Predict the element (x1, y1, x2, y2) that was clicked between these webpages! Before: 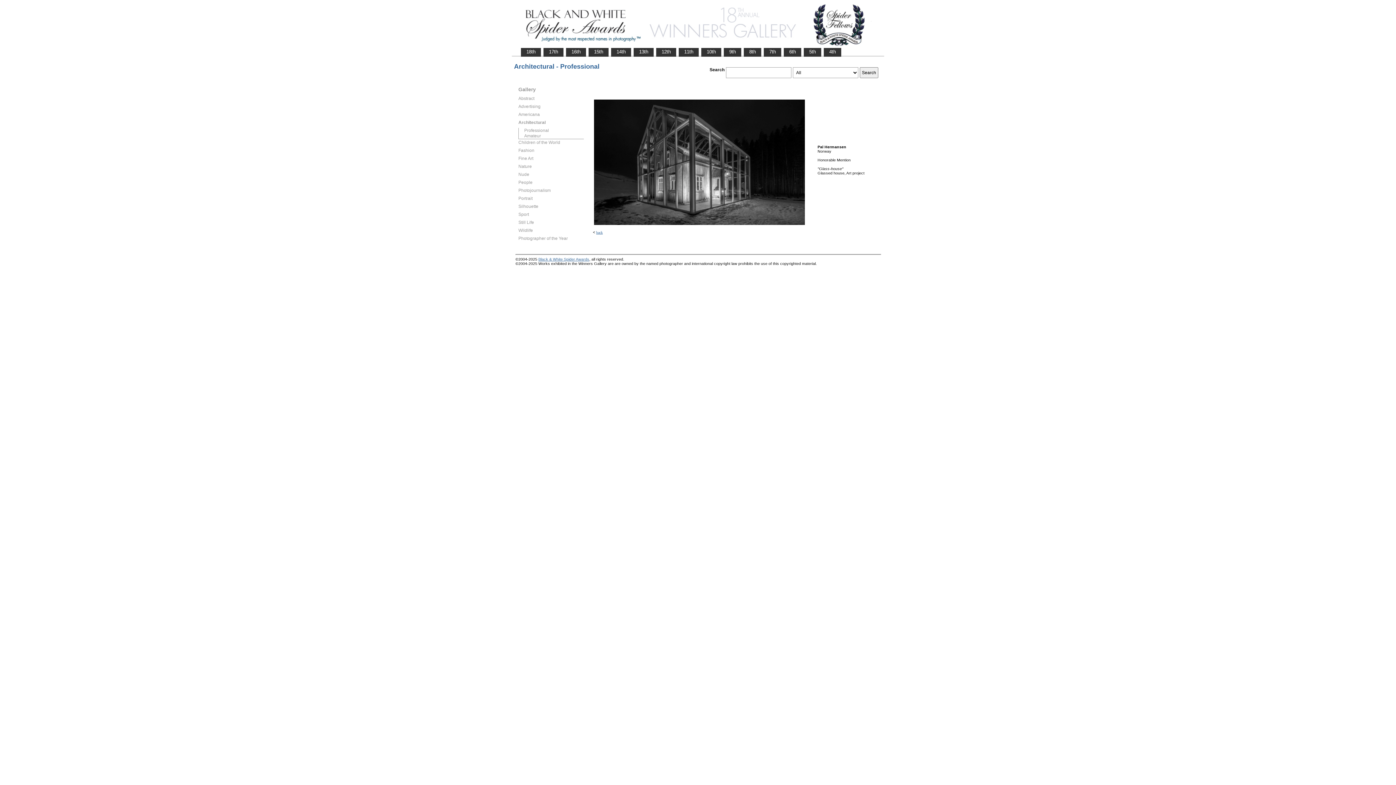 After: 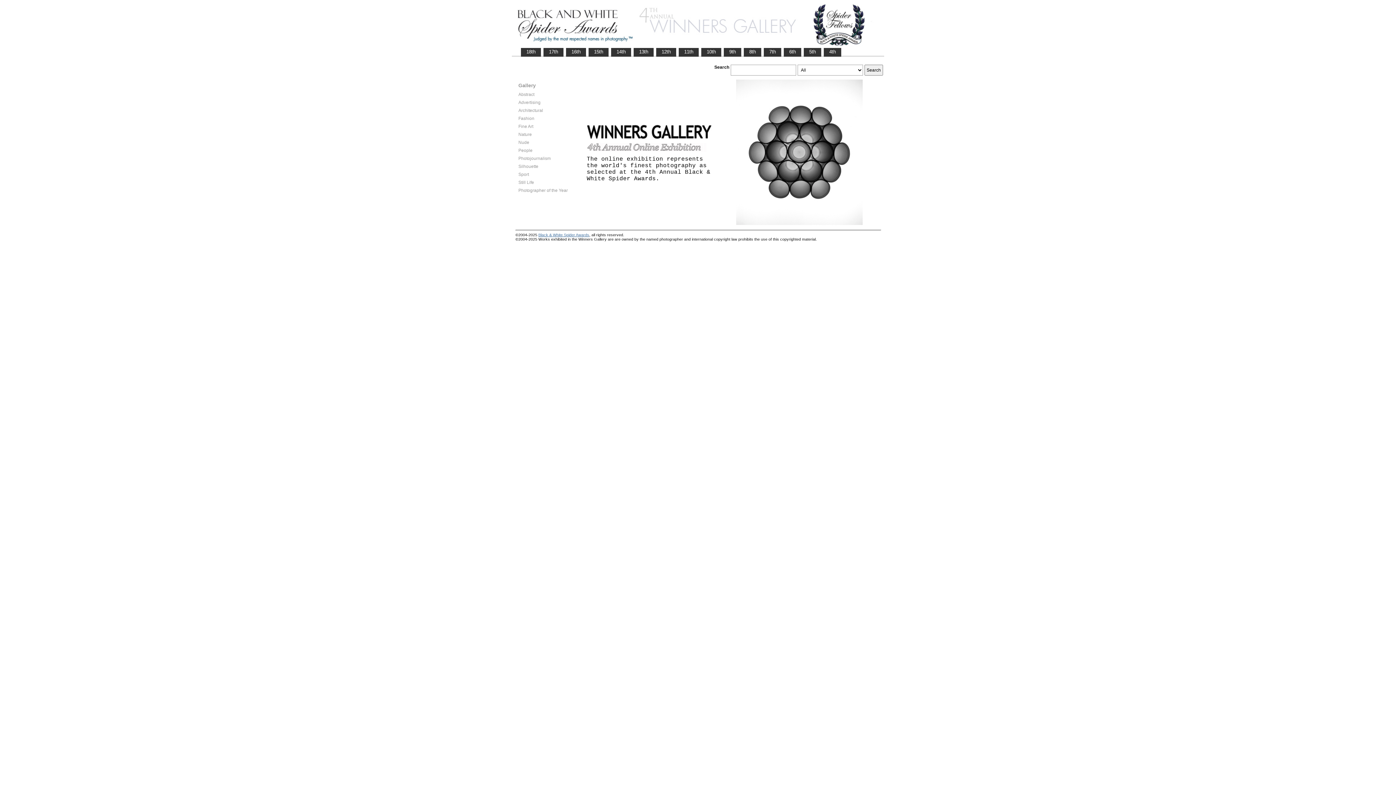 Action: bbox: (824, 48, 841, 55) label:    4th   